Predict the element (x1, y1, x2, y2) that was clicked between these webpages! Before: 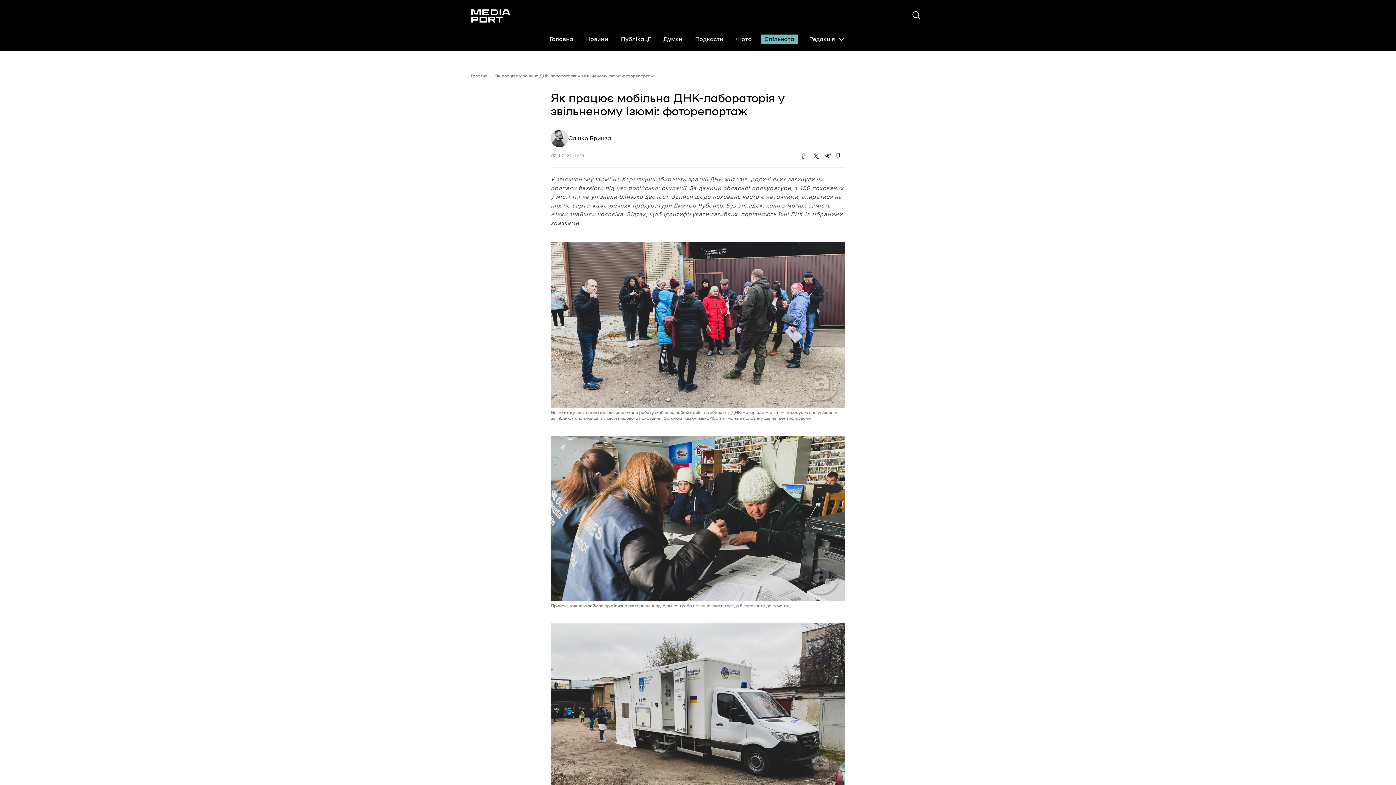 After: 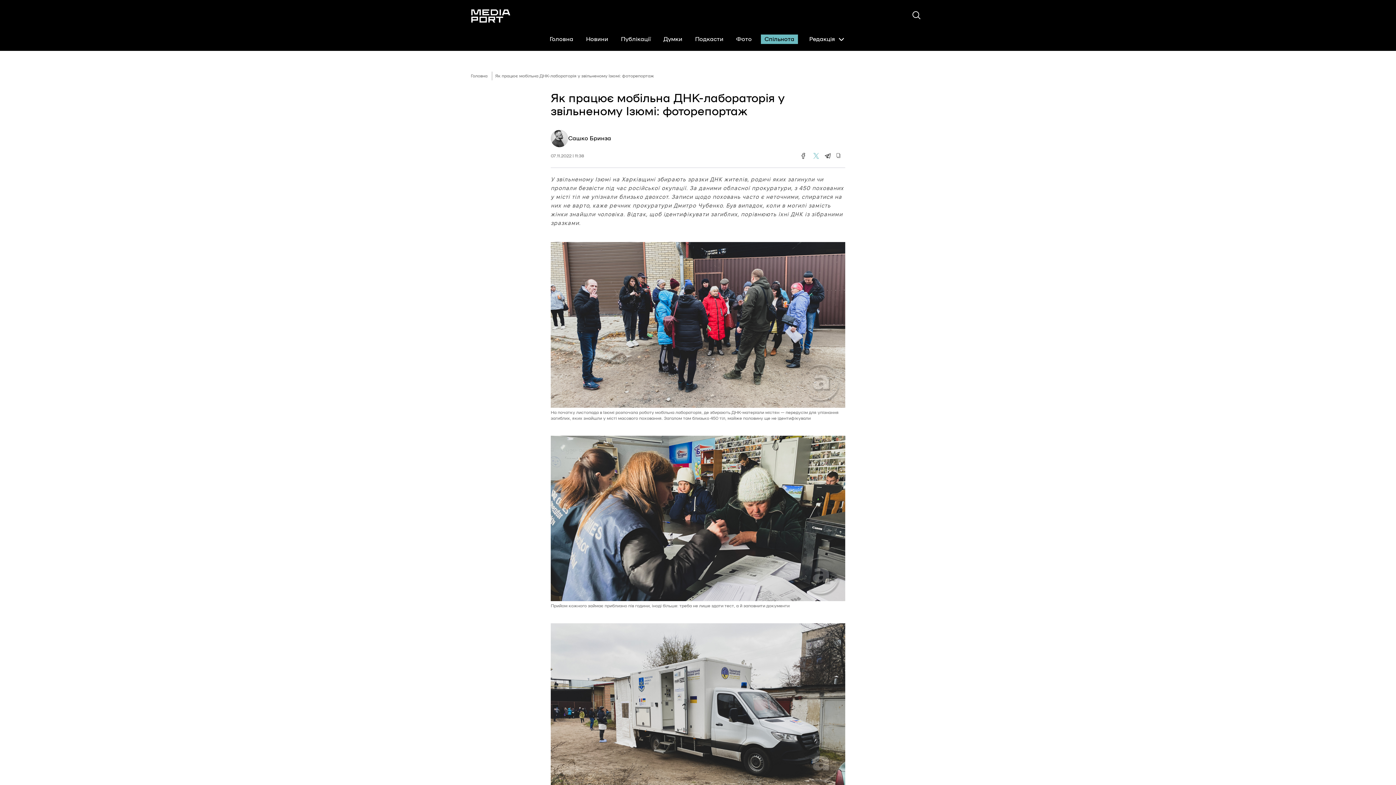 Action: bbox: (810, 150, 822, 161)